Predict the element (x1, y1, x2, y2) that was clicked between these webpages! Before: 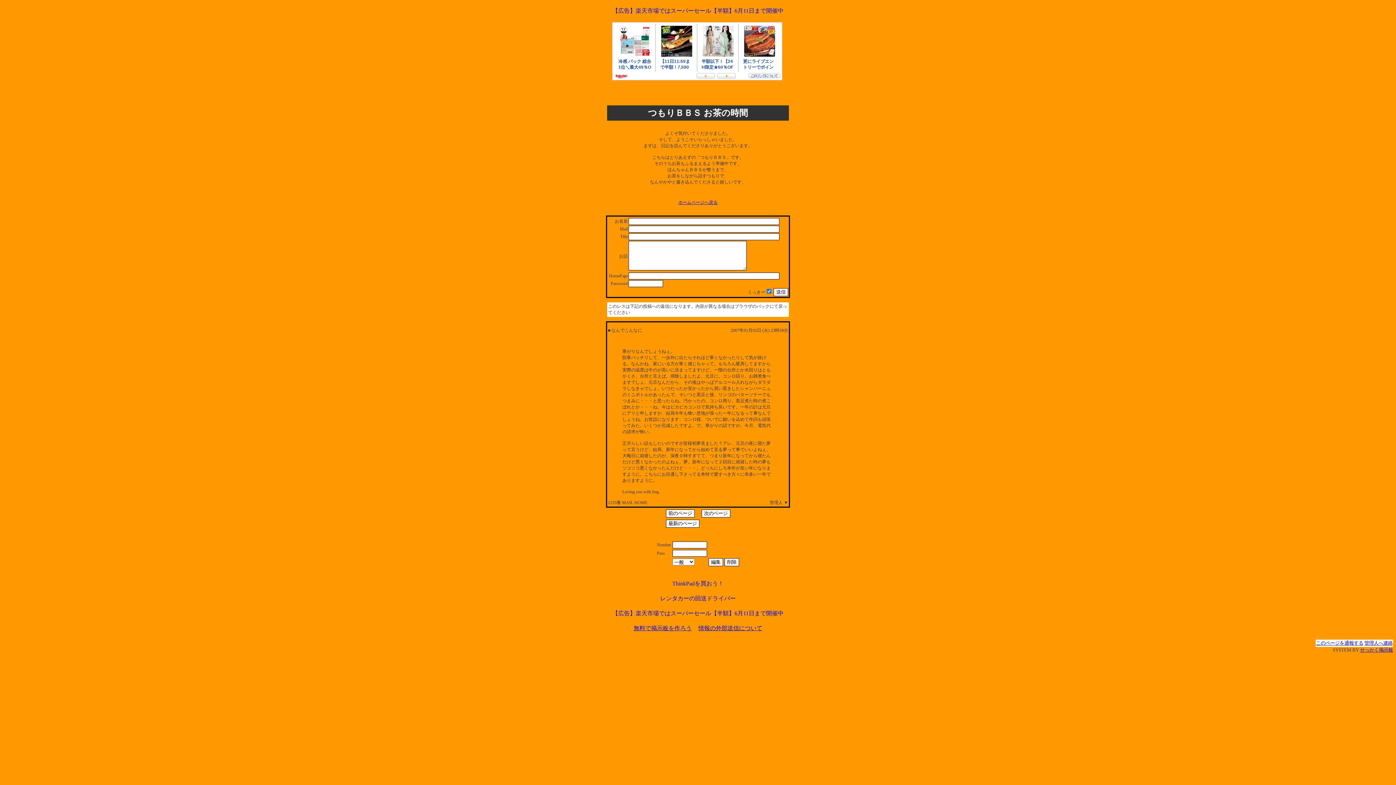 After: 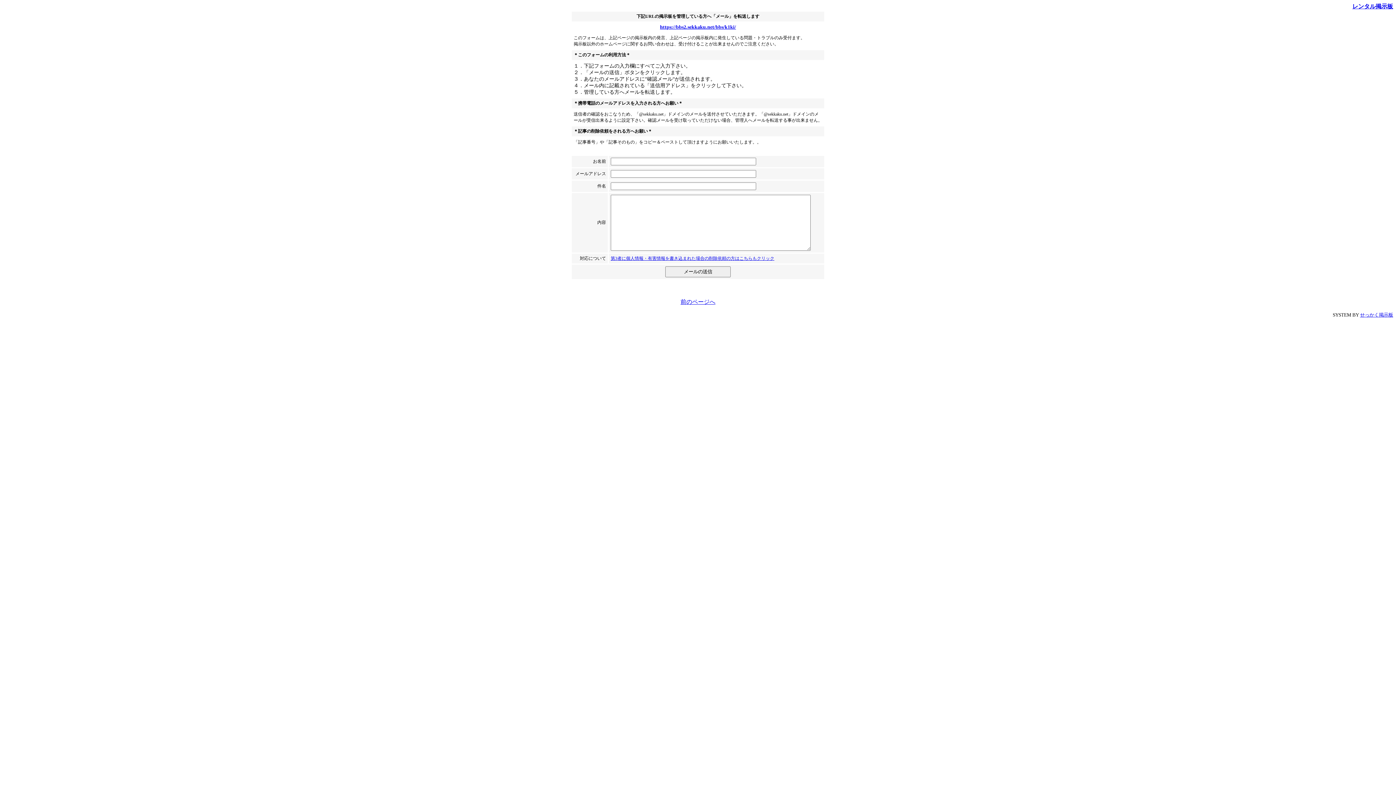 Action: bbox: (1364, 641, 1393, 646) label: 管理人へ連絡